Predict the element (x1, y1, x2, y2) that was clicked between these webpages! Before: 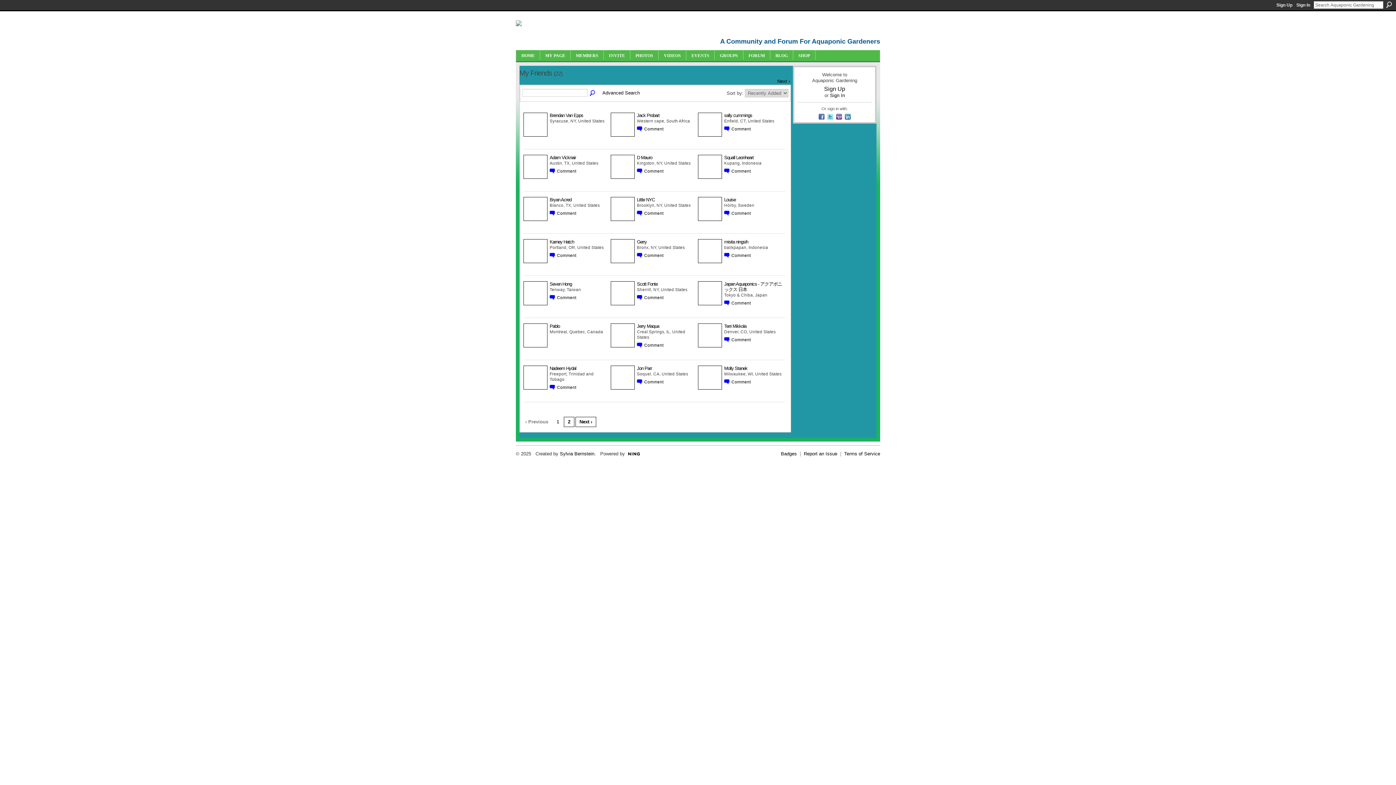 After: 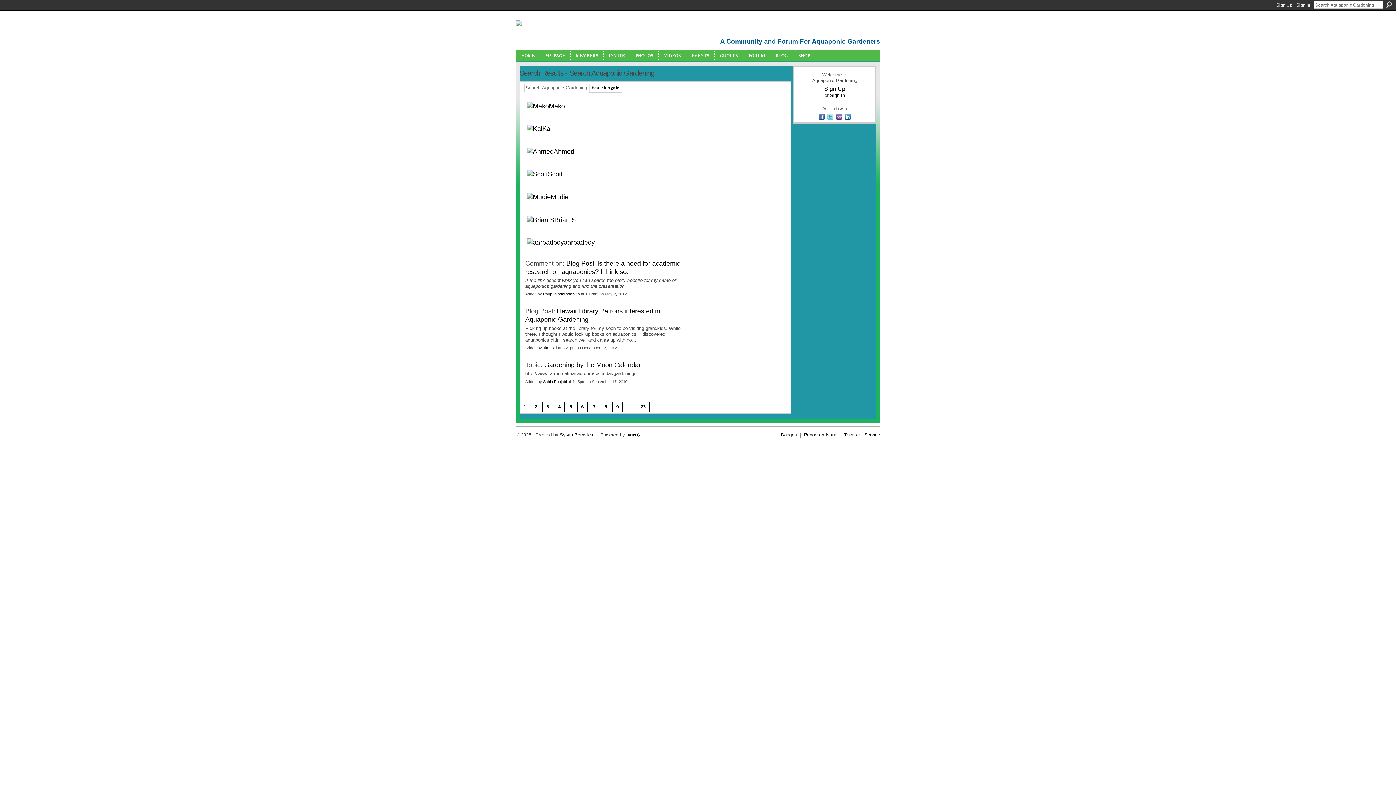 Action: label: Search bbox: (1386, 1, 1392, 8)